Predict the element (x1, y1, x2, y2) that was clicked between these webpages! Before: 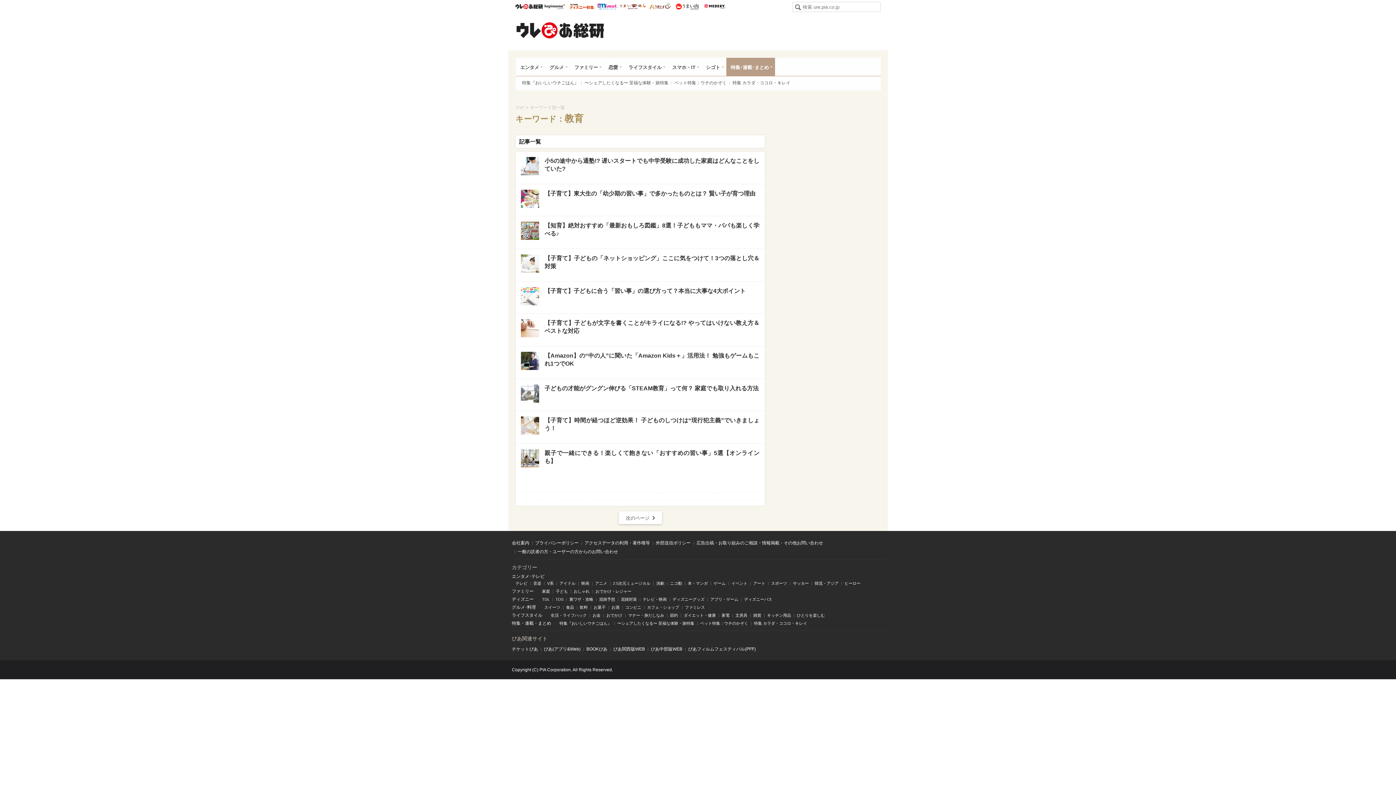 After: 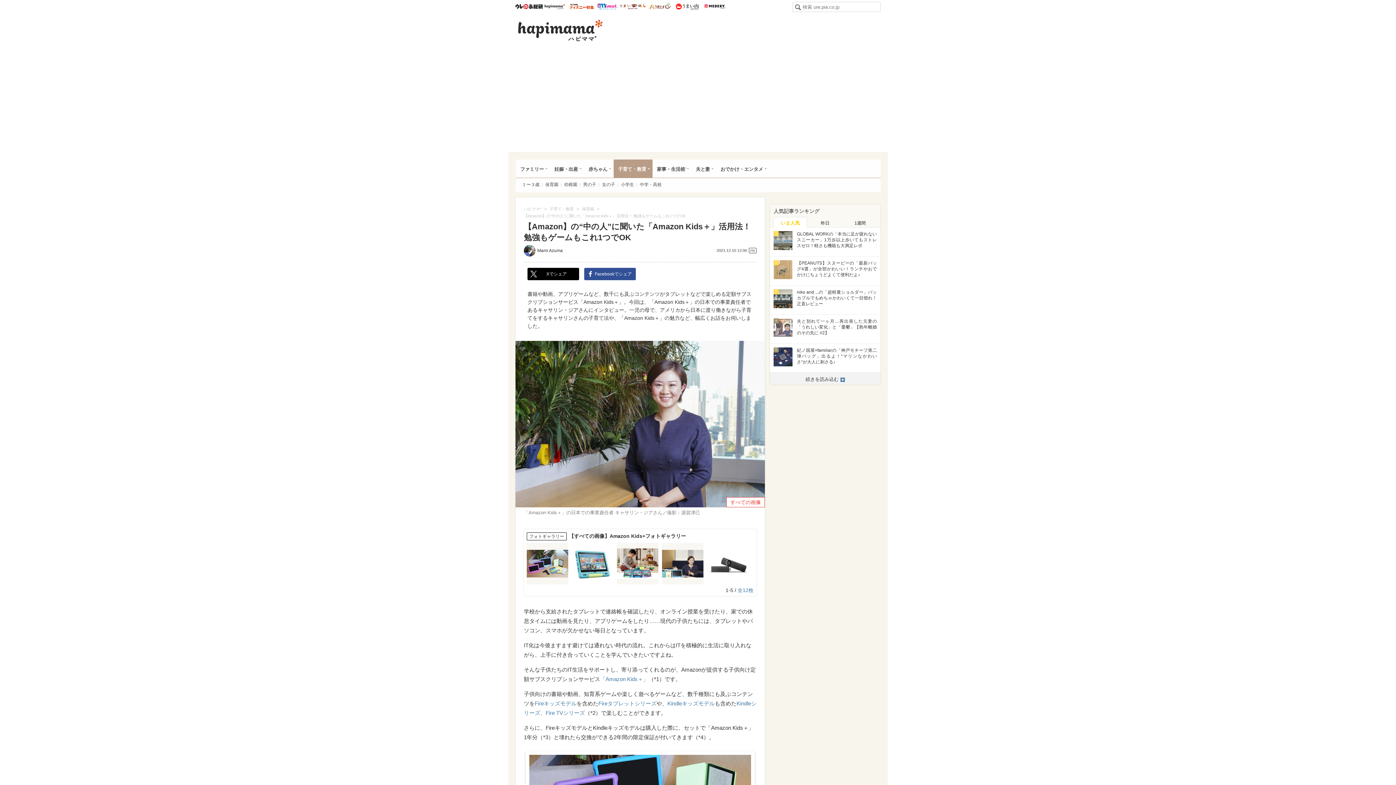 Action: bbox: (521, 352, 539, 370)